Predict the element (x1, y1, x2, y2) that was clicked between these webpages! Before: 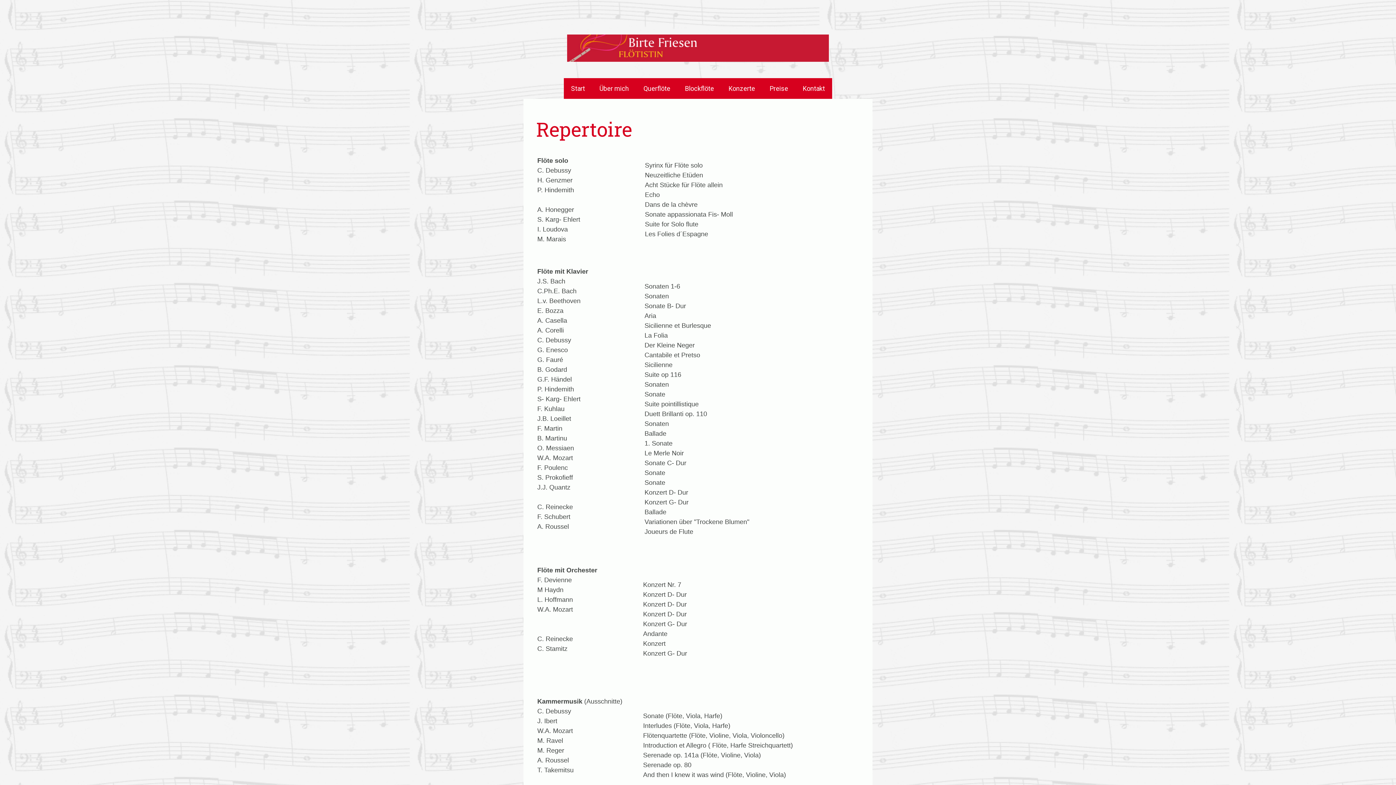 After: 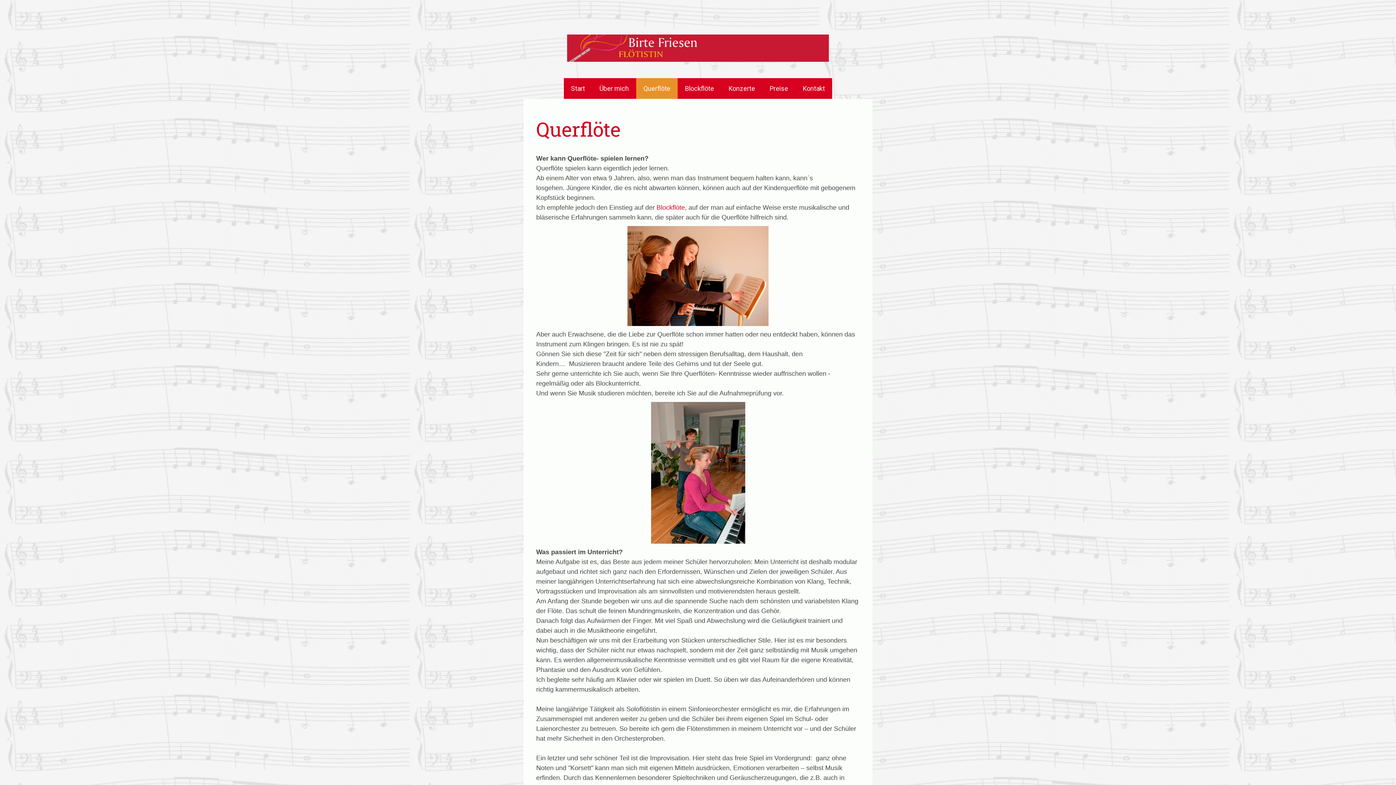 Action: bbox: (636, 78, 677, 98) label: Querflöte